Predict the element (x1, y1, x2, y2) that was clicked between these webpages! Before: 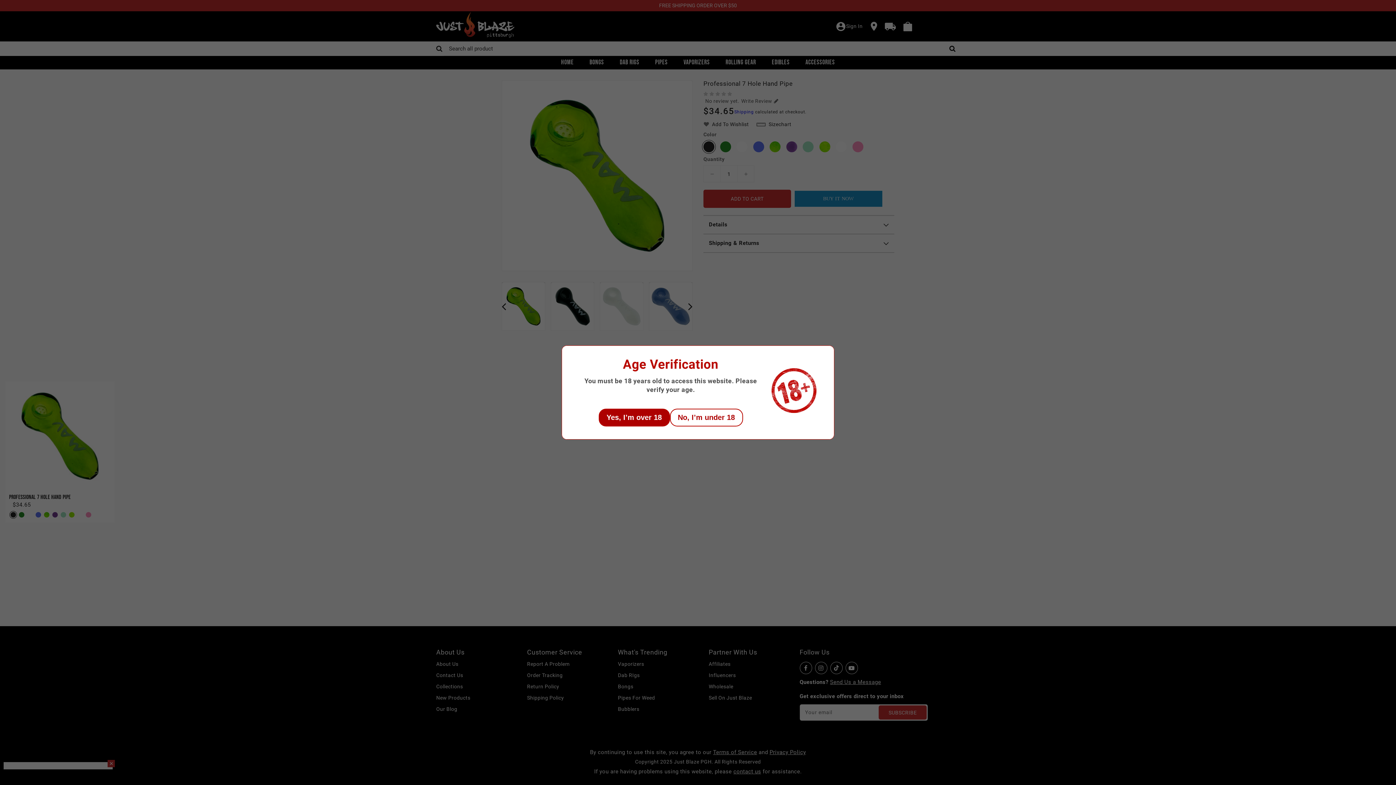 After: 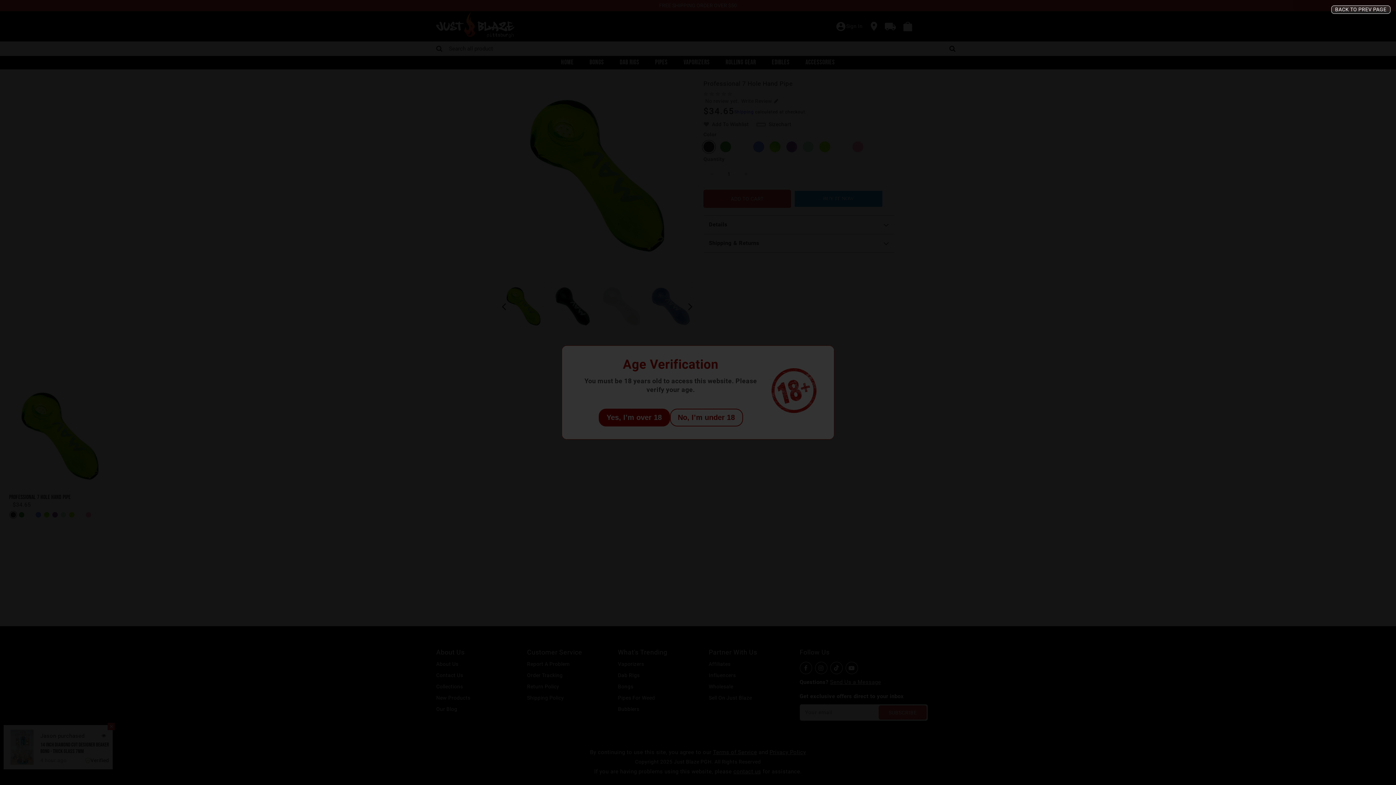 Action: label: No, I’m under 18 bbox: (670, 408, 743, 426)